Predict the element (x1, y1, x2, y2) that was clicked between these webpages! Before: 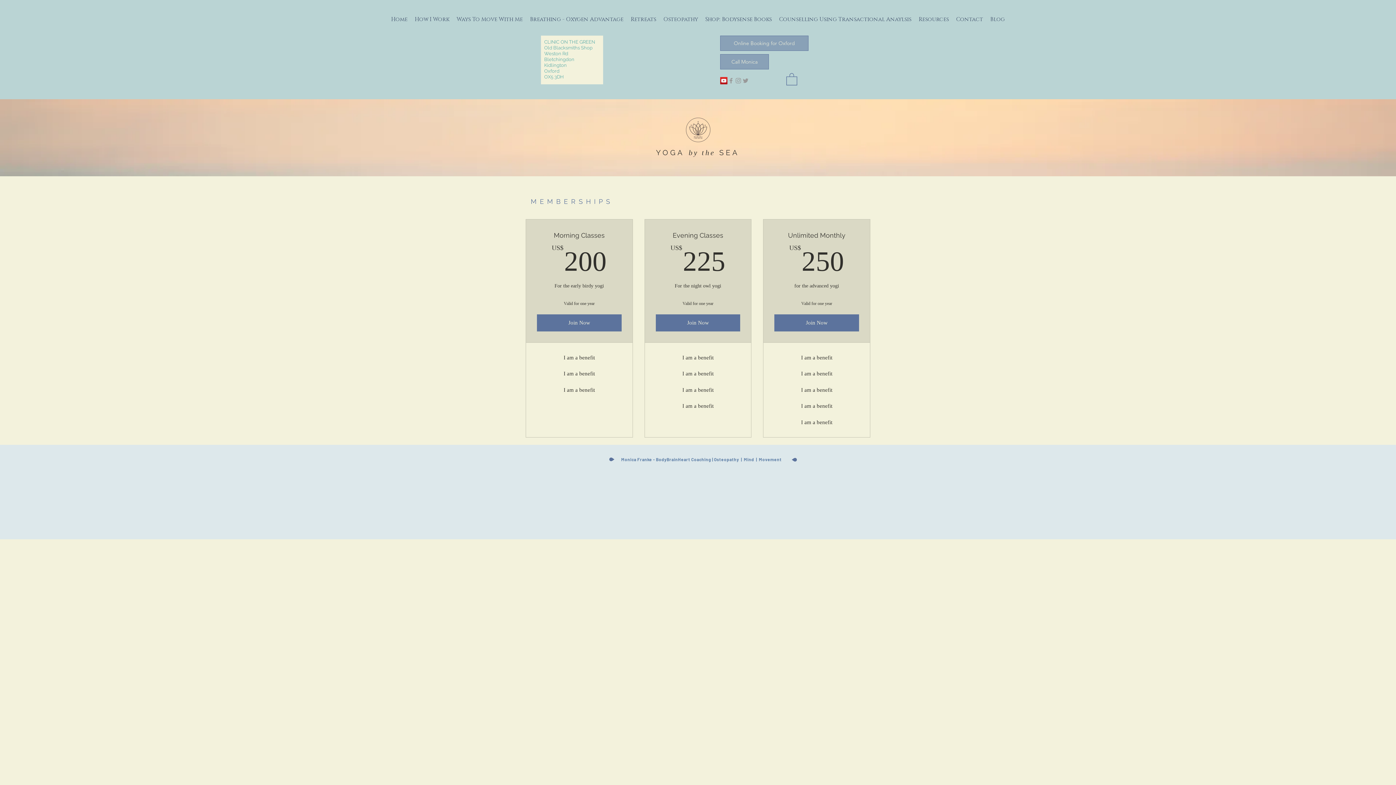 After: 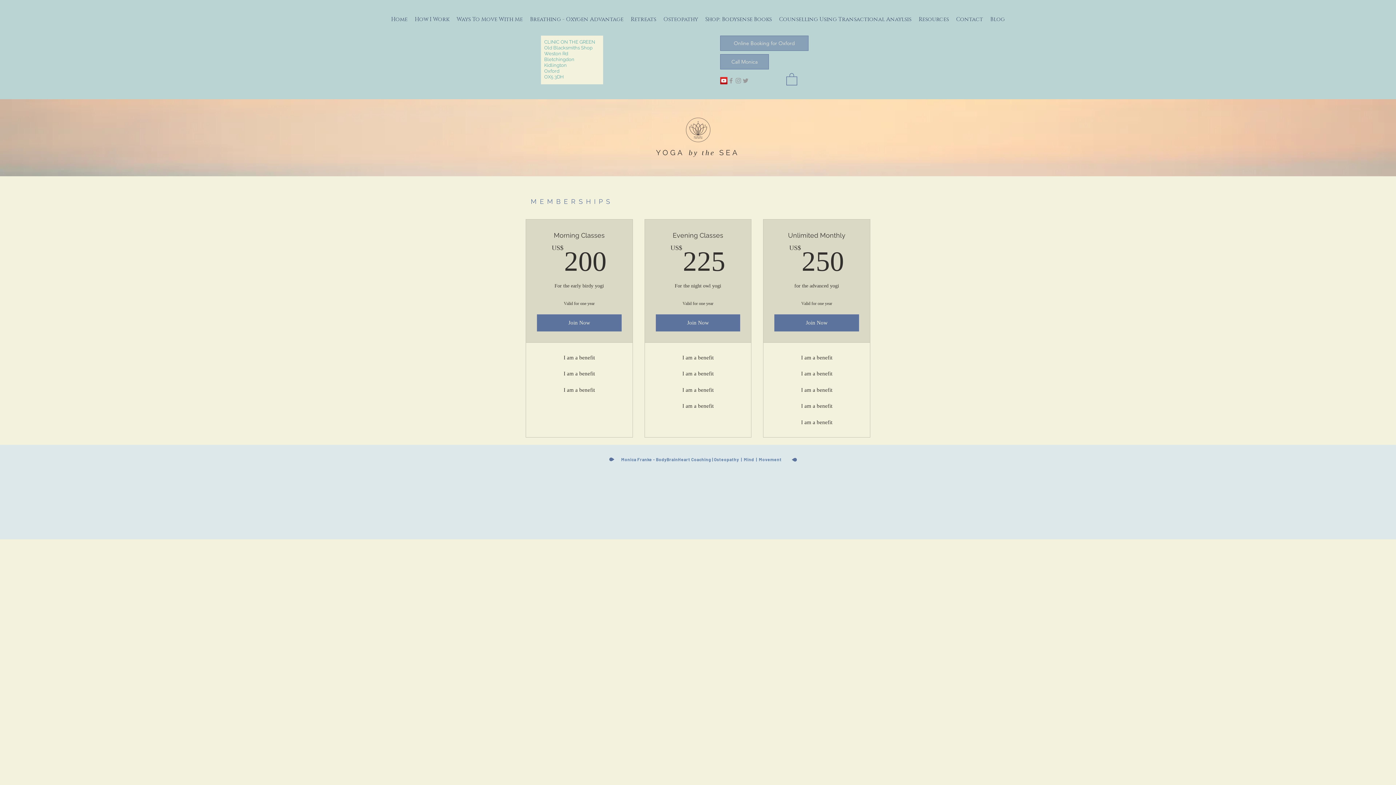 Action: bbox: (727, 77, 734, 84) label: Grey Facebook Icon